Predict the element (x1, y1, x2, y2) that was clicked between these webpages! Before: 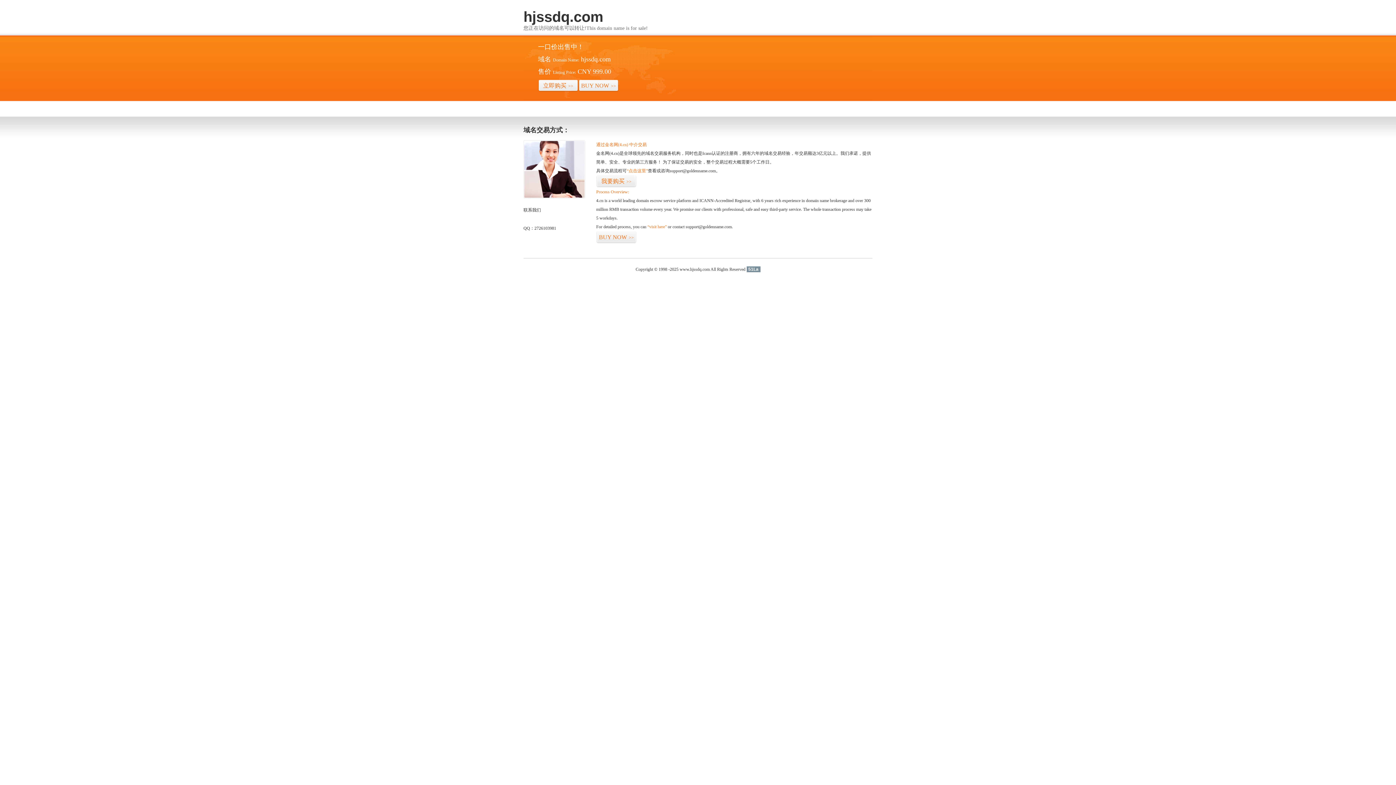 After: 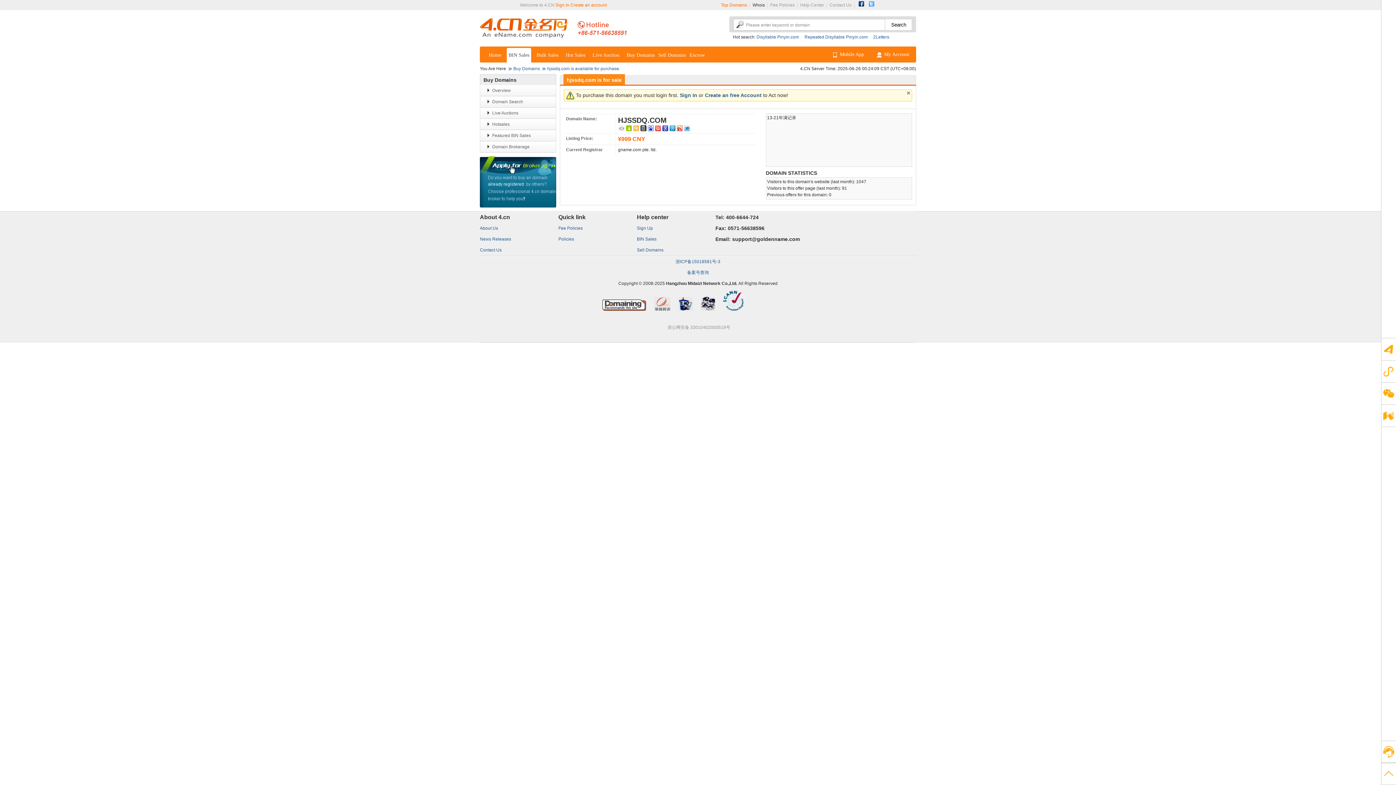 Action: label: “visit here” bbox: (647, 224, 666, 229)